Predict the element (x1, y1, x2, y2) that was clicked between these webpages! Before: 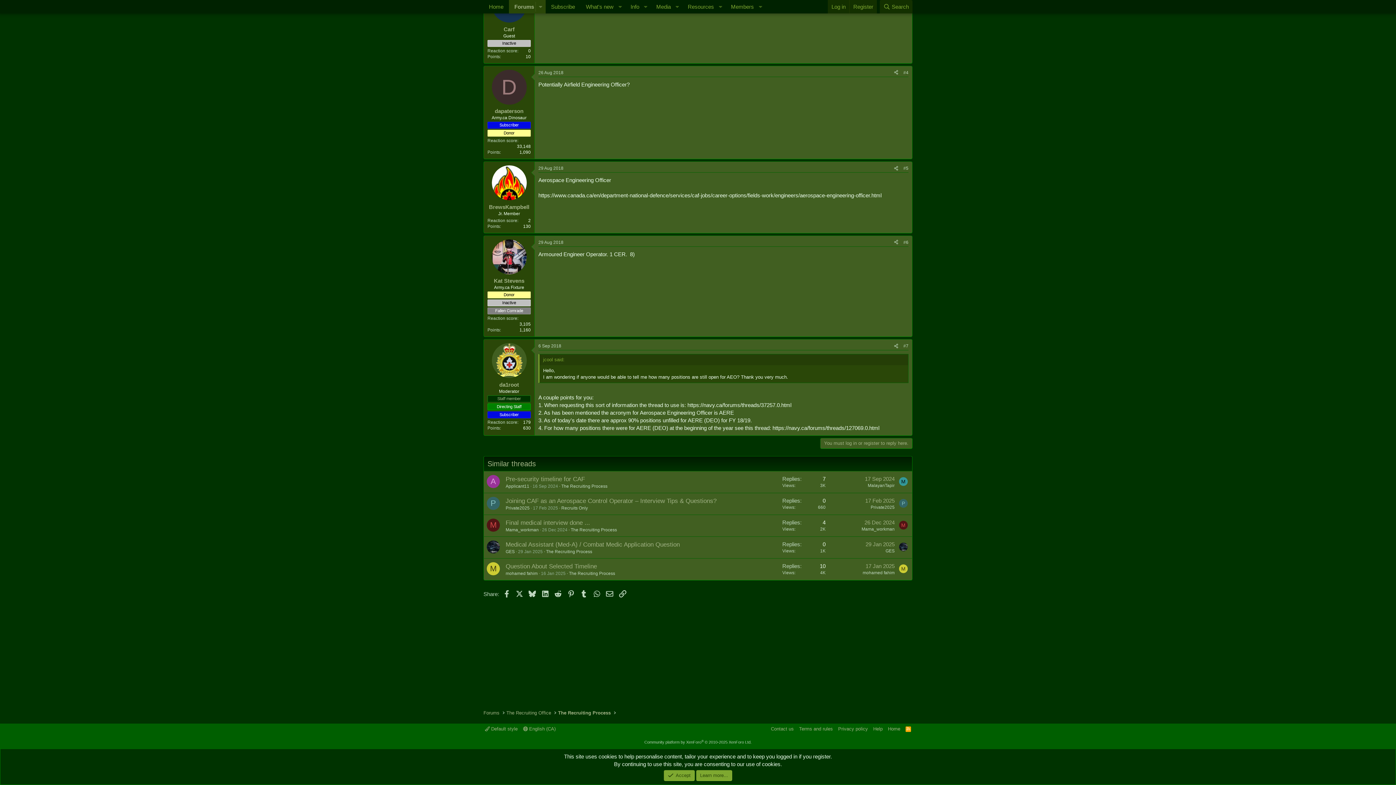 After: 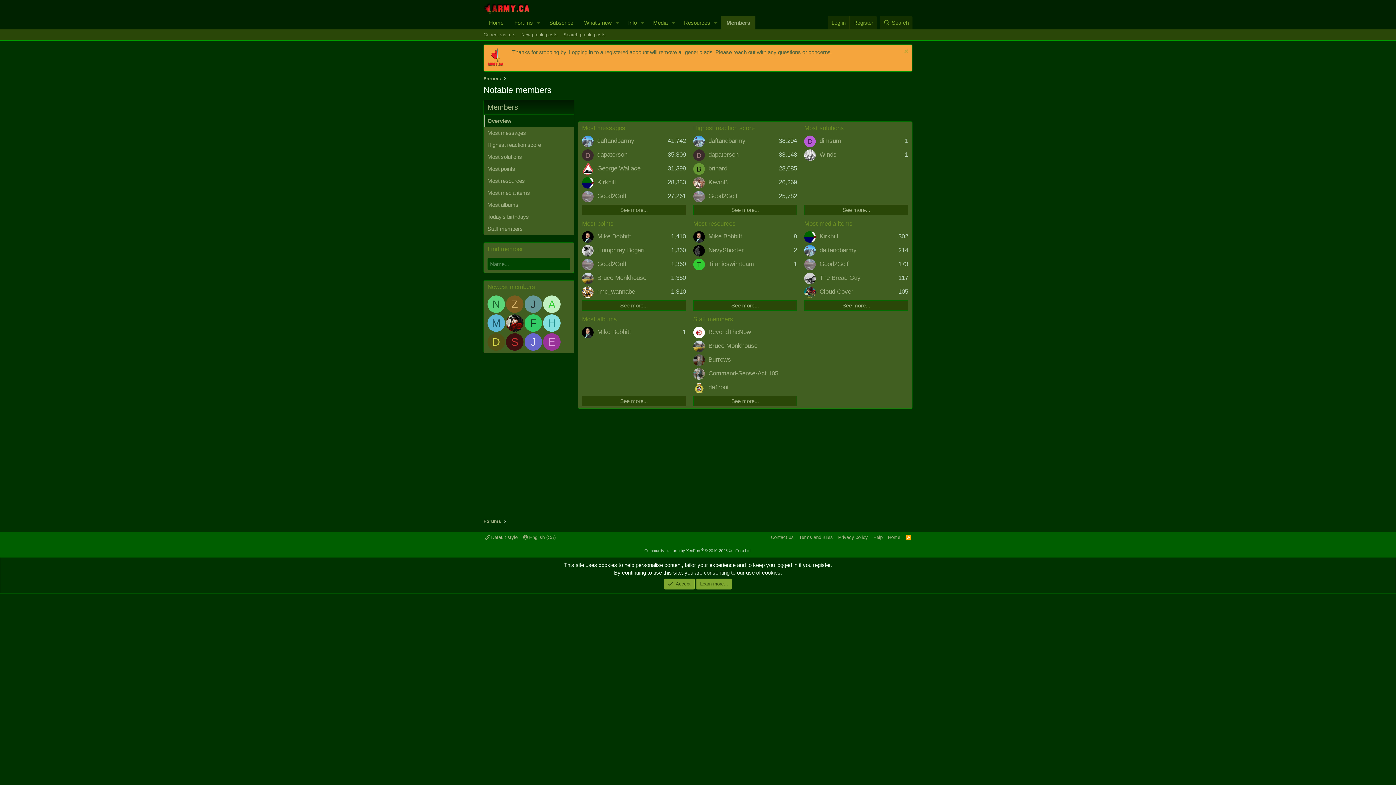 Action: label: Members bbox: (725, 0, 755, 13)